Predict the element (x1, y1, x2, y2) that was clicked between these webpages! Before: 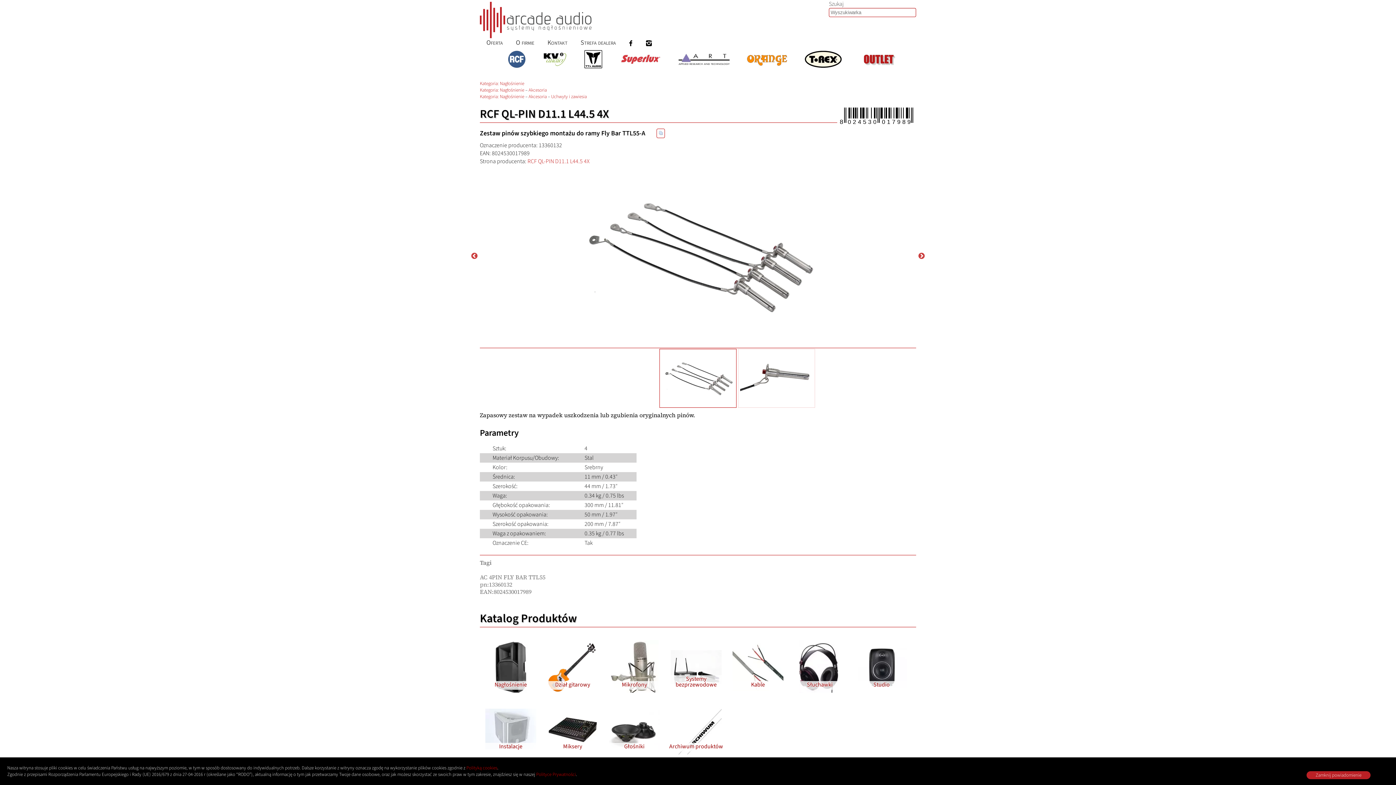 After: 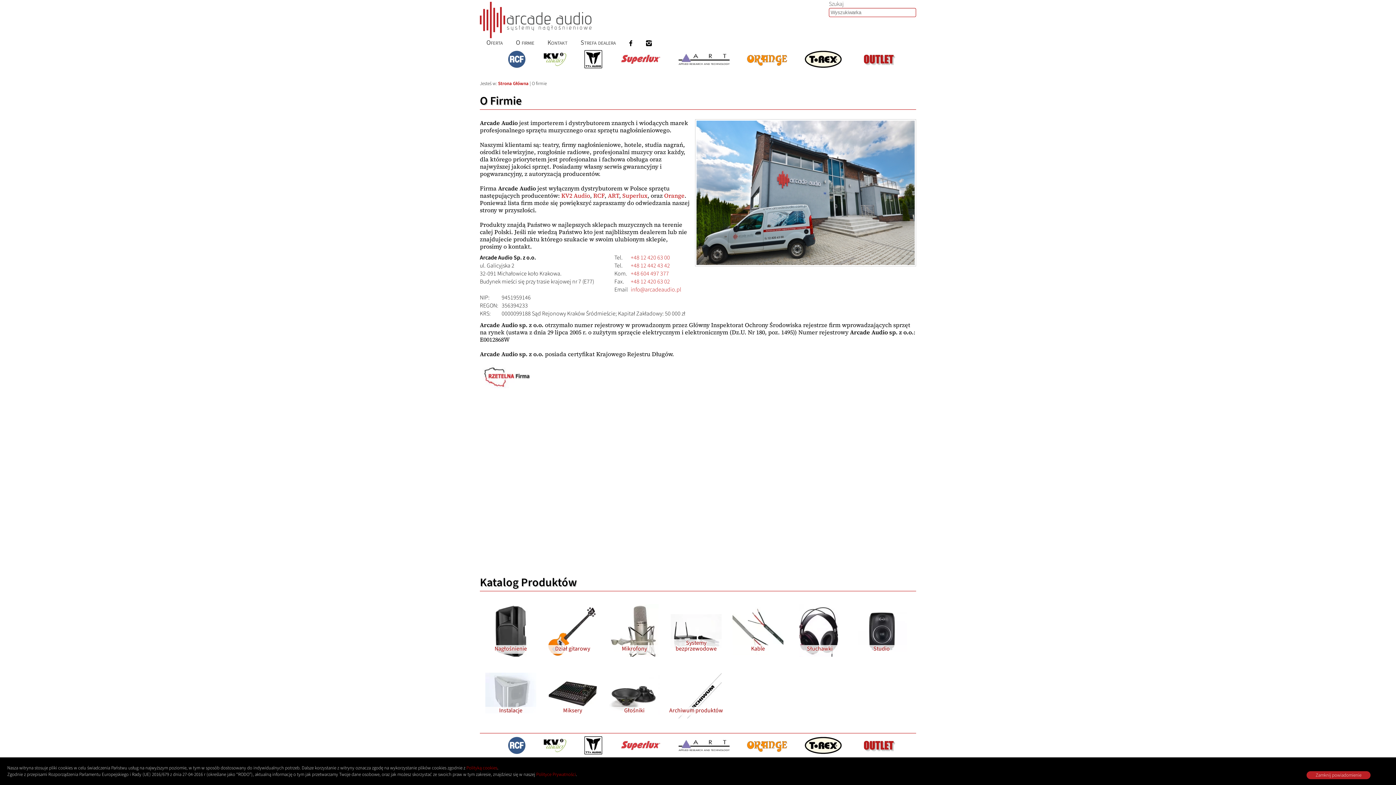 Action: bbox: (509, 37, 541, 47) label: O firmie